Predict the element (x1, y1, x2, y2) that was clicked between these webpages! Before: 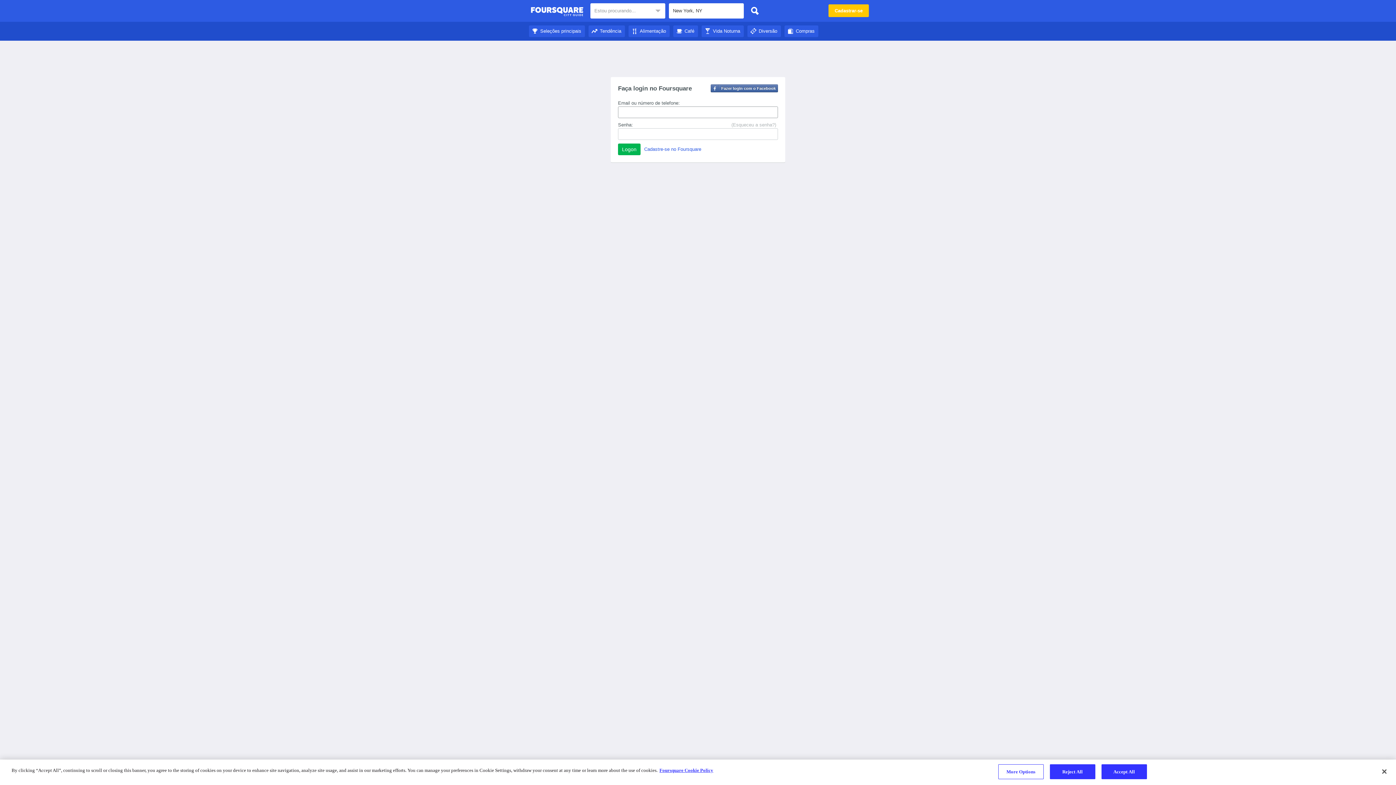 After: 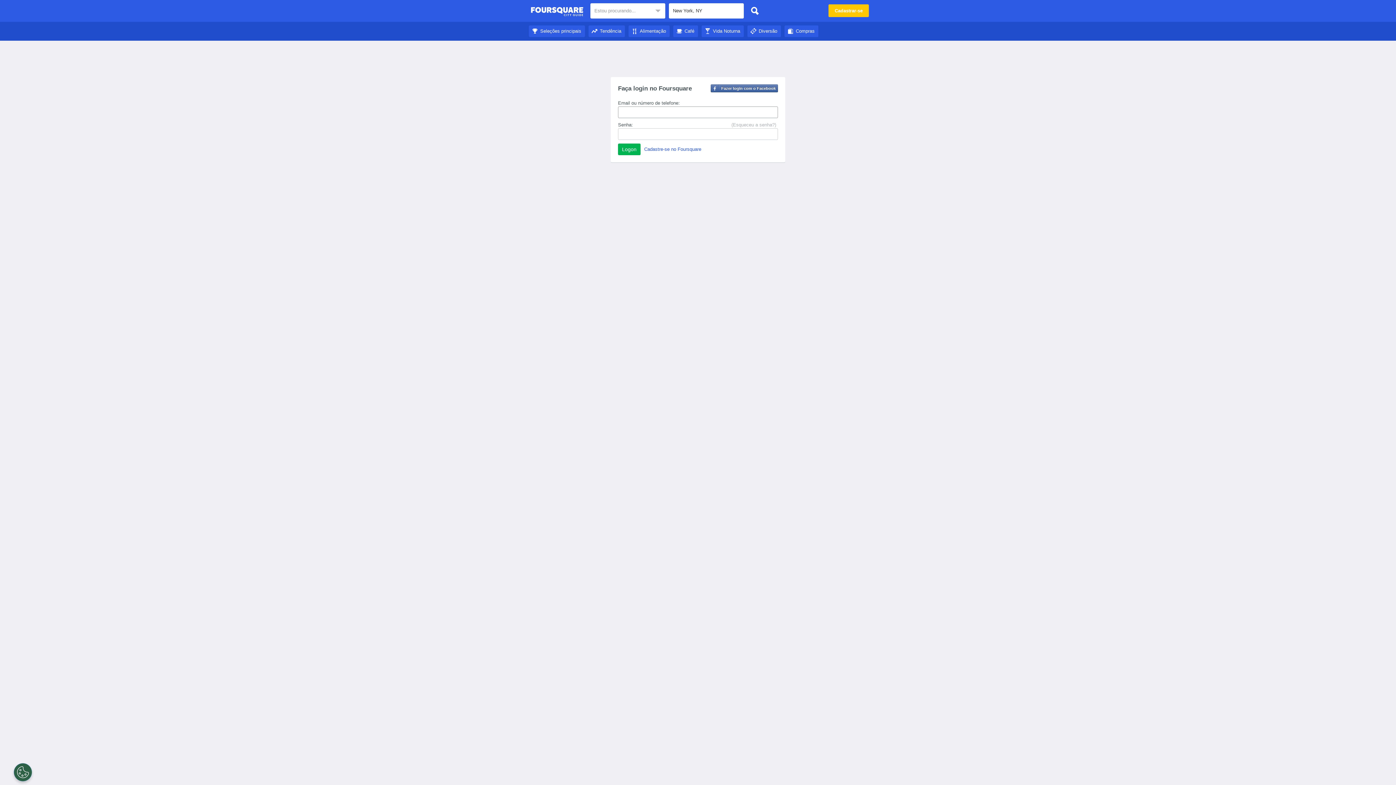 Action: label: Diversão bbox: (747, 28, 781, 33)